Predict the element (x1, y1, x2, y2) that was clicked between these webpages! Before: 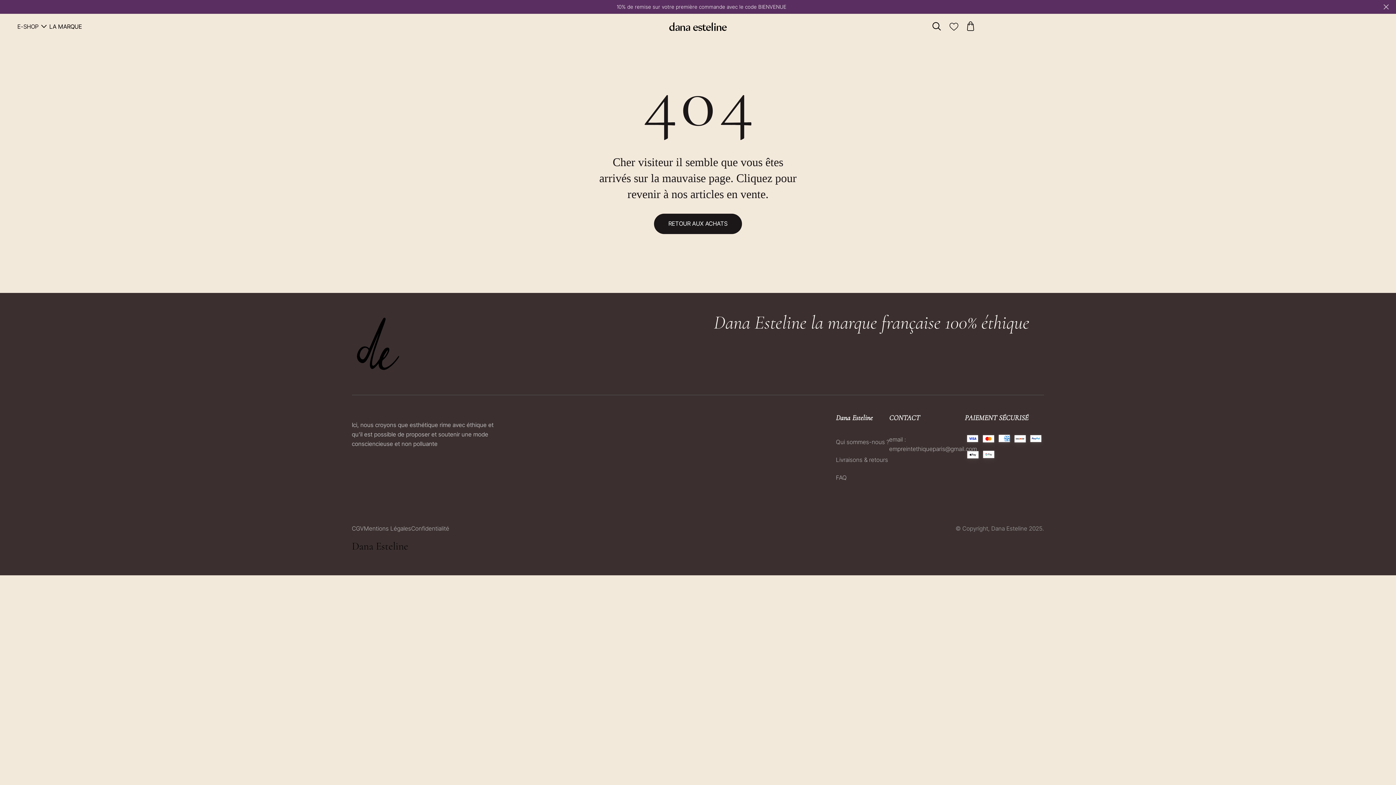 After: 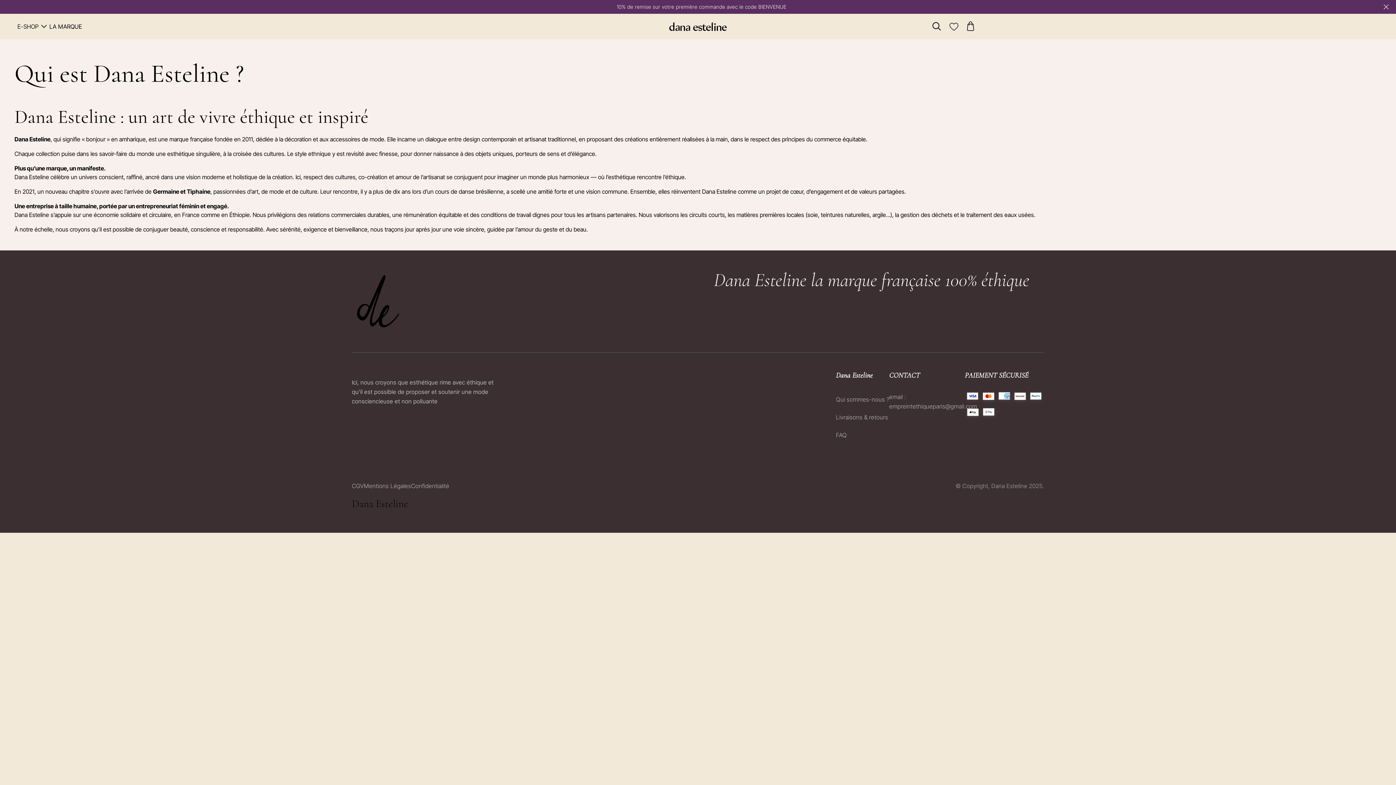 Action: bbox: (49, 22, 82, 31) label: LA MARQUE